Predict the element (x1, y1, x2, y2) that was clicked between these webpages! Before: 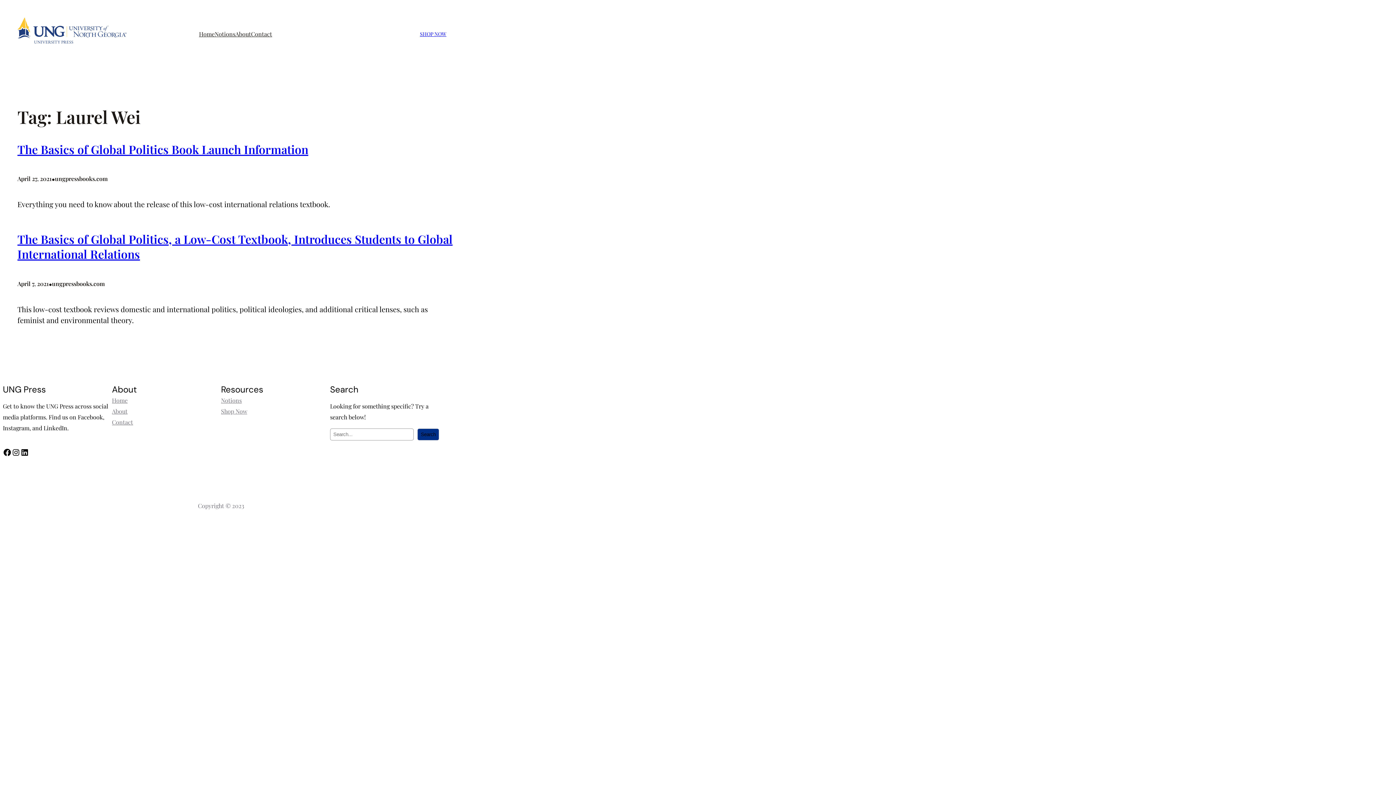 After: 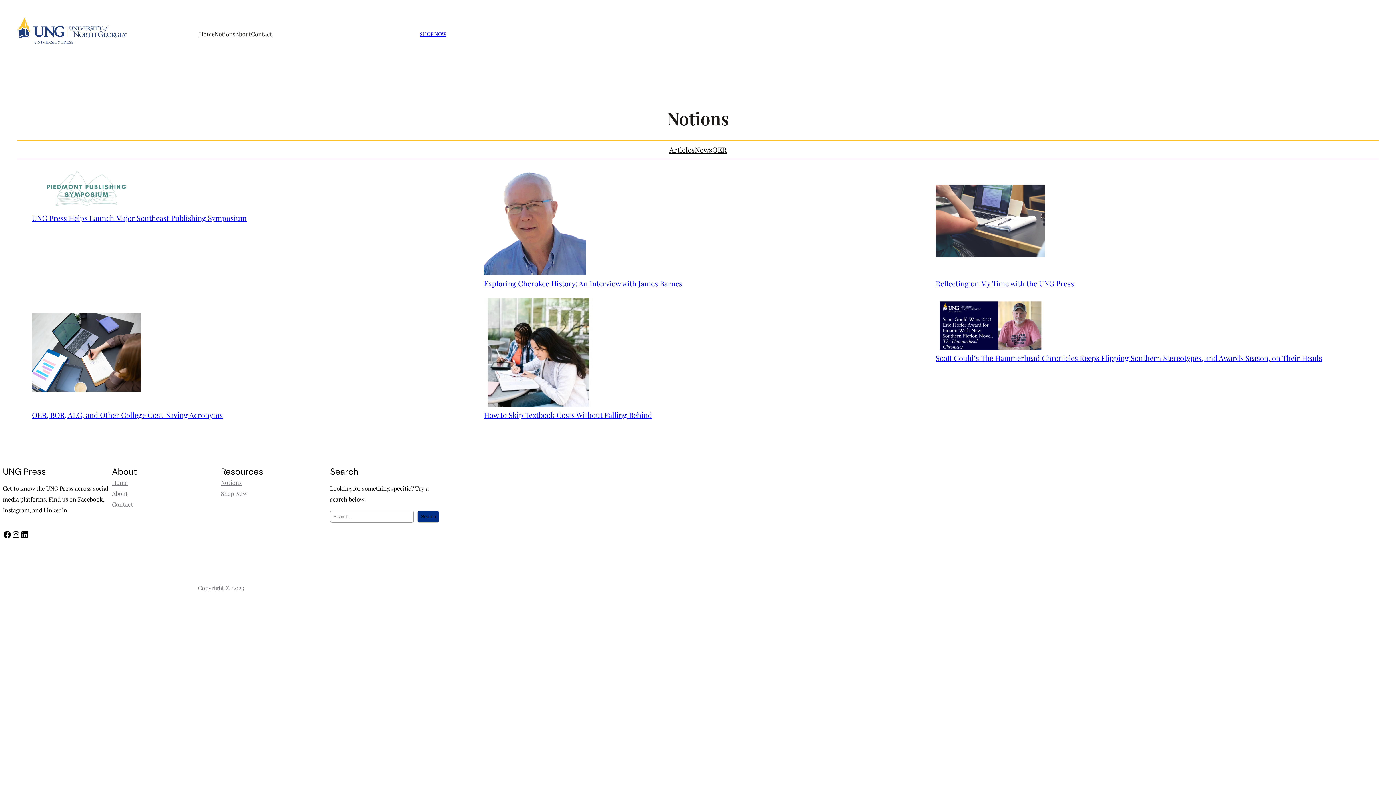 Action: label: Notions bbox: (221, 395, 241, 406)